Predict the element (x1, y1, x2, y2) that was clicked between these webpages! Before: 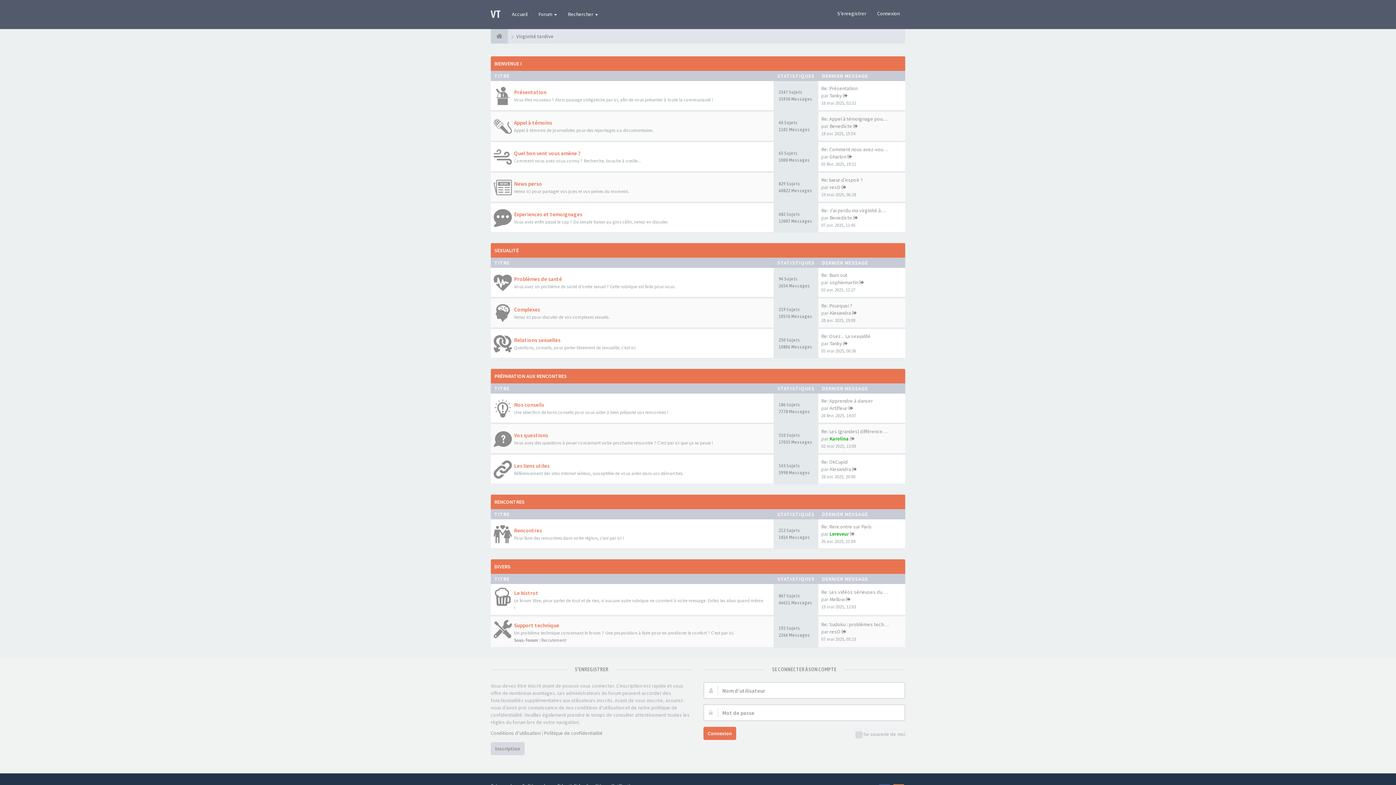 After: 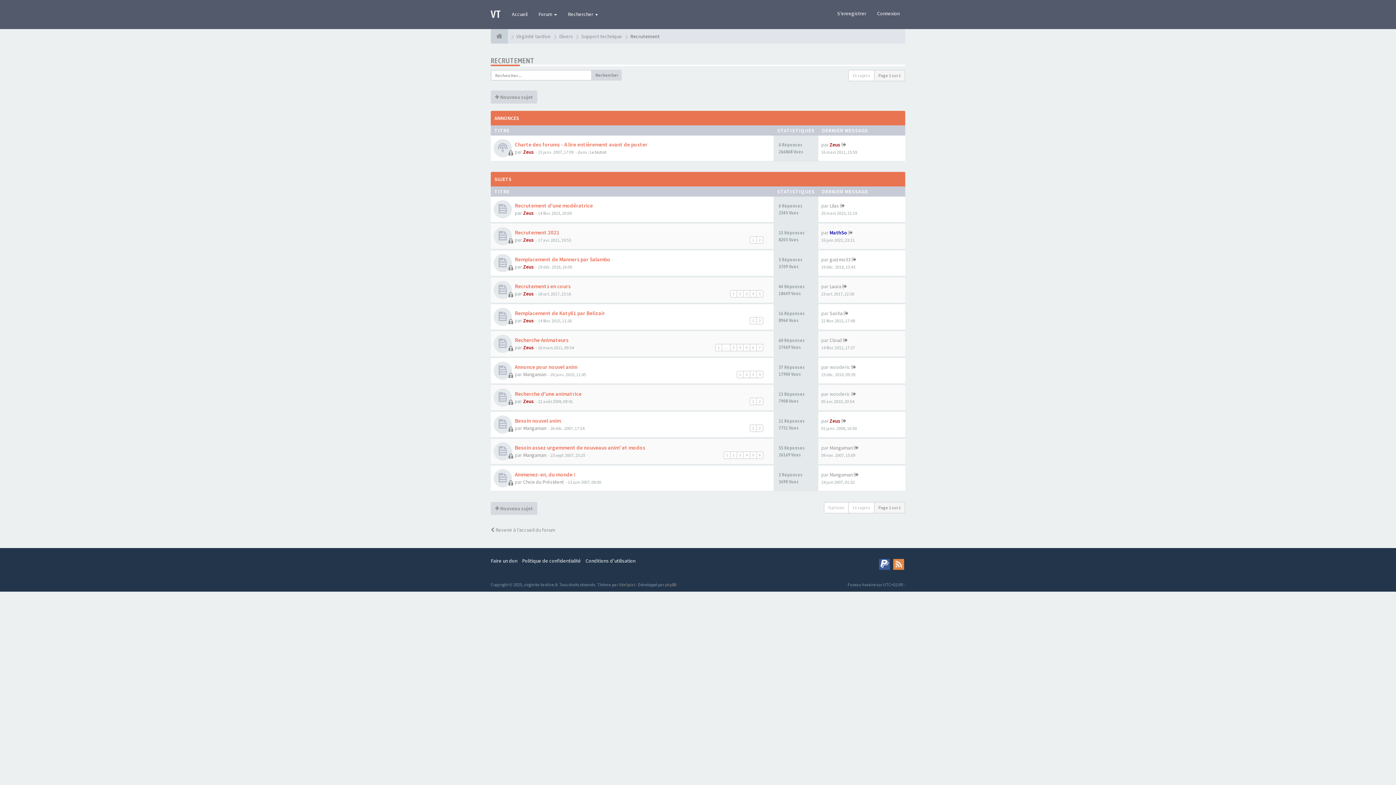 Action: label: Recrutement bbox: (541, 637, 566, 643)